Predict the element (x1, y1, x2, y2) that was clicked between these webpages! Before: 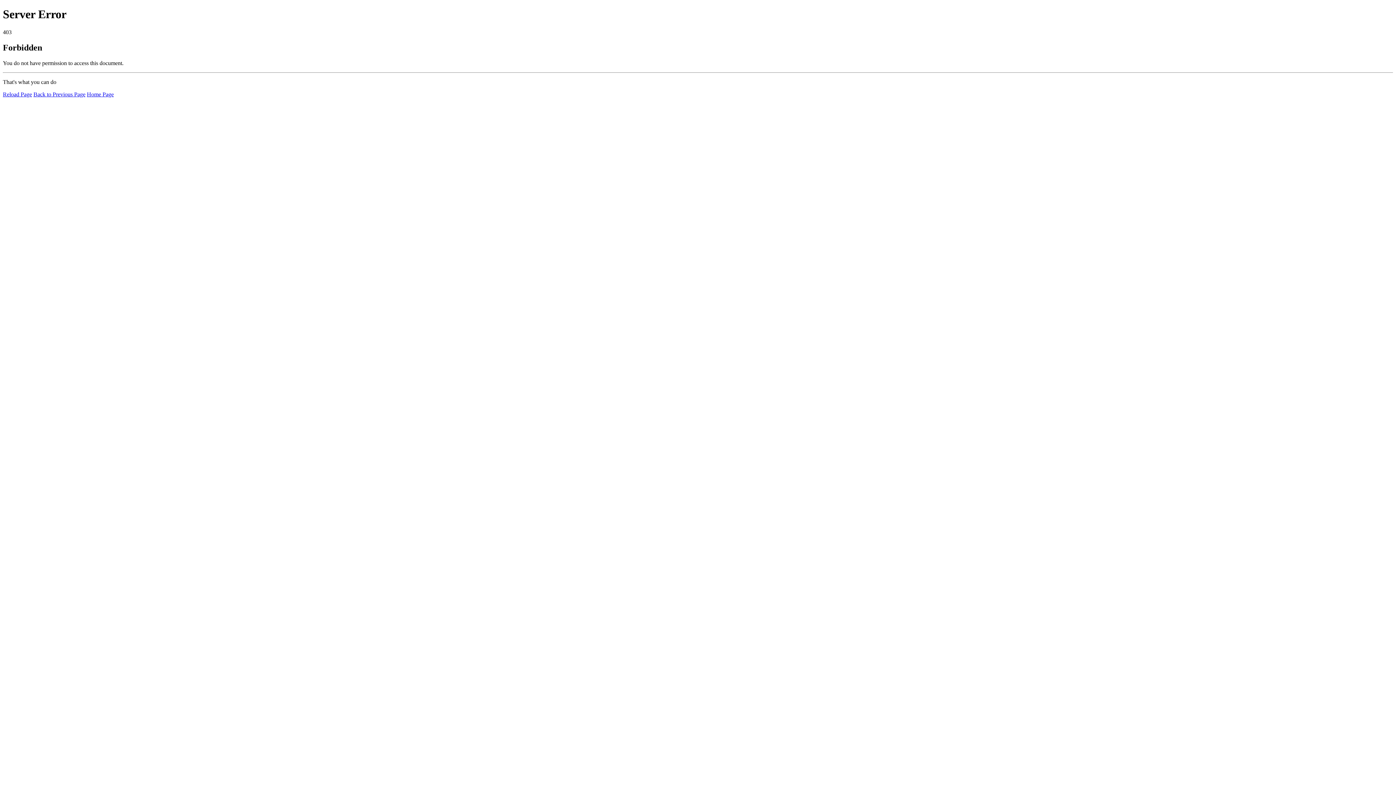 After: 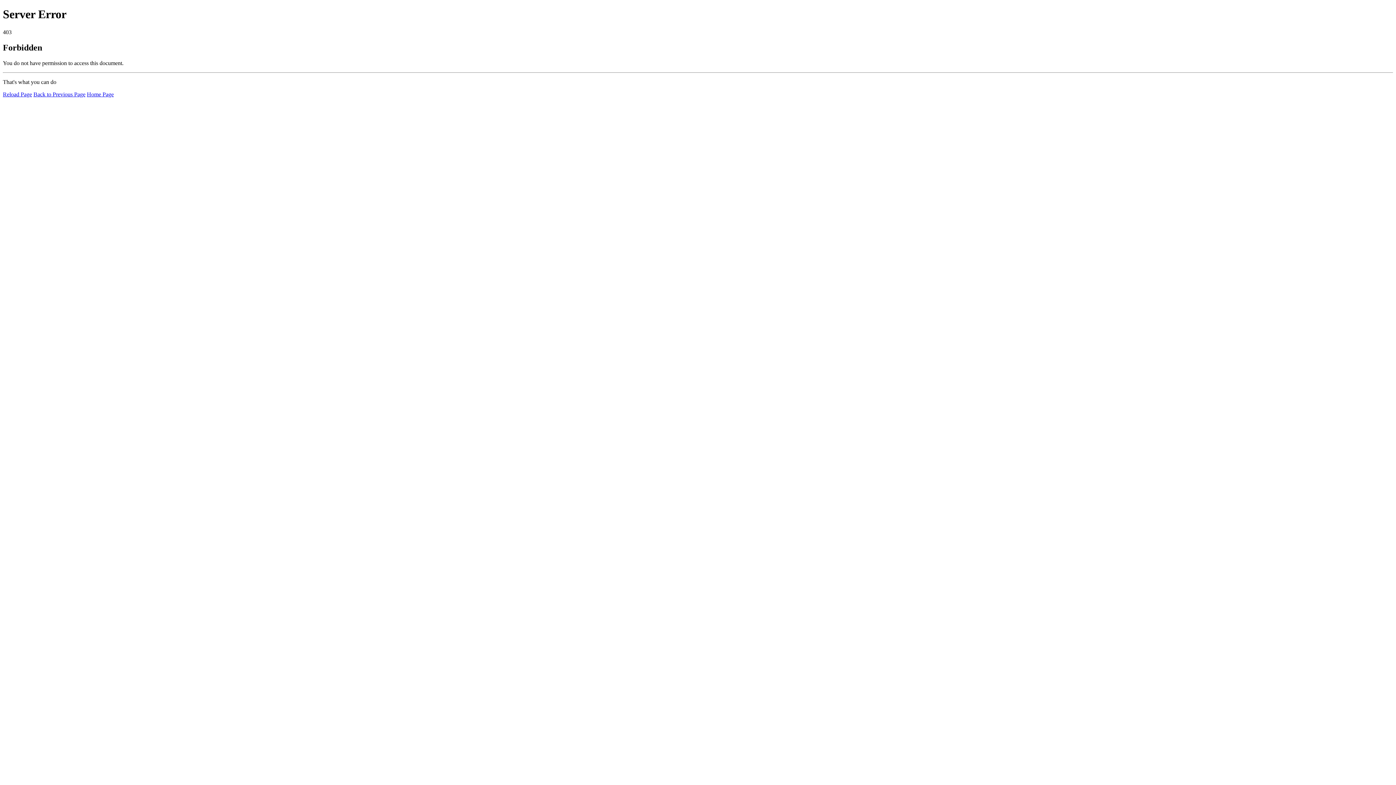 Action: label: Reload Page bbox: (2, 91, 32, 97)